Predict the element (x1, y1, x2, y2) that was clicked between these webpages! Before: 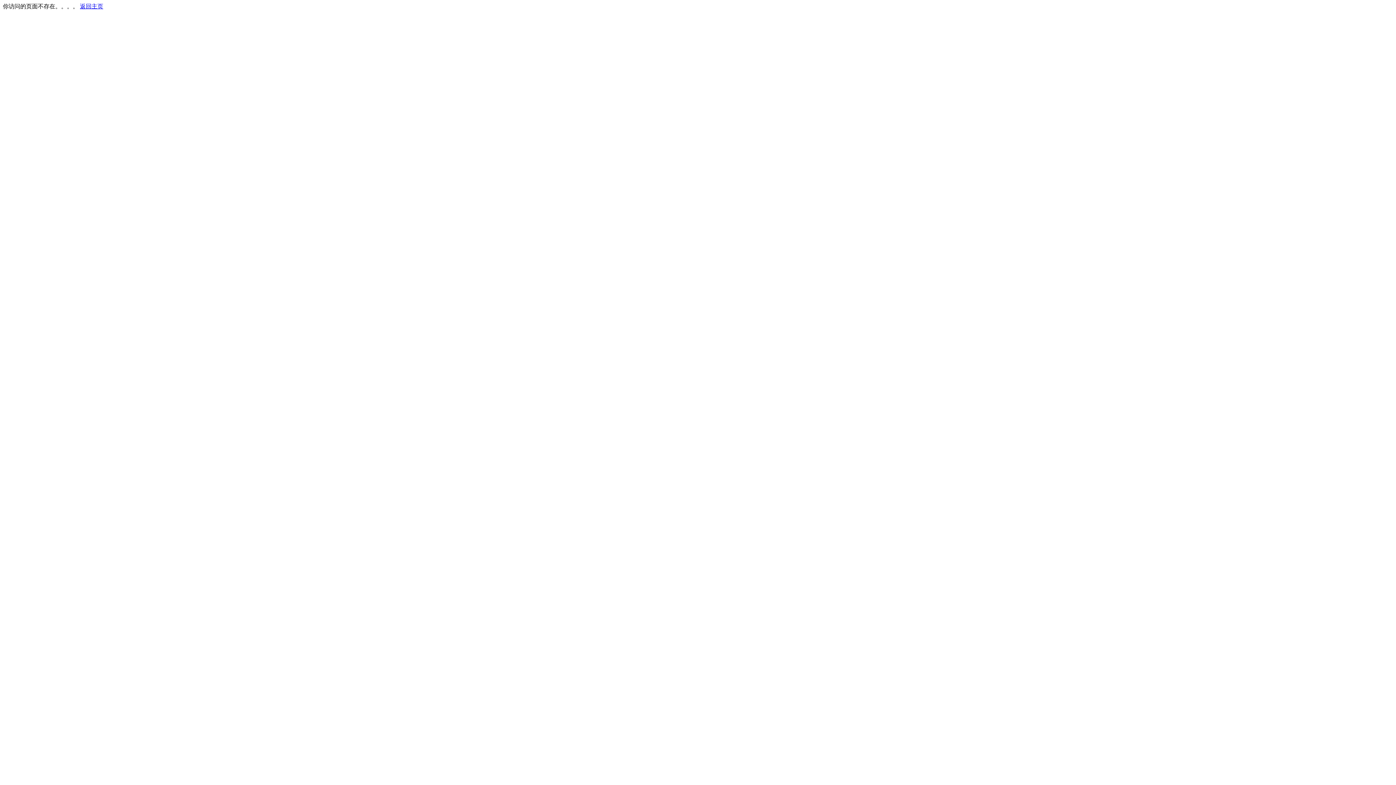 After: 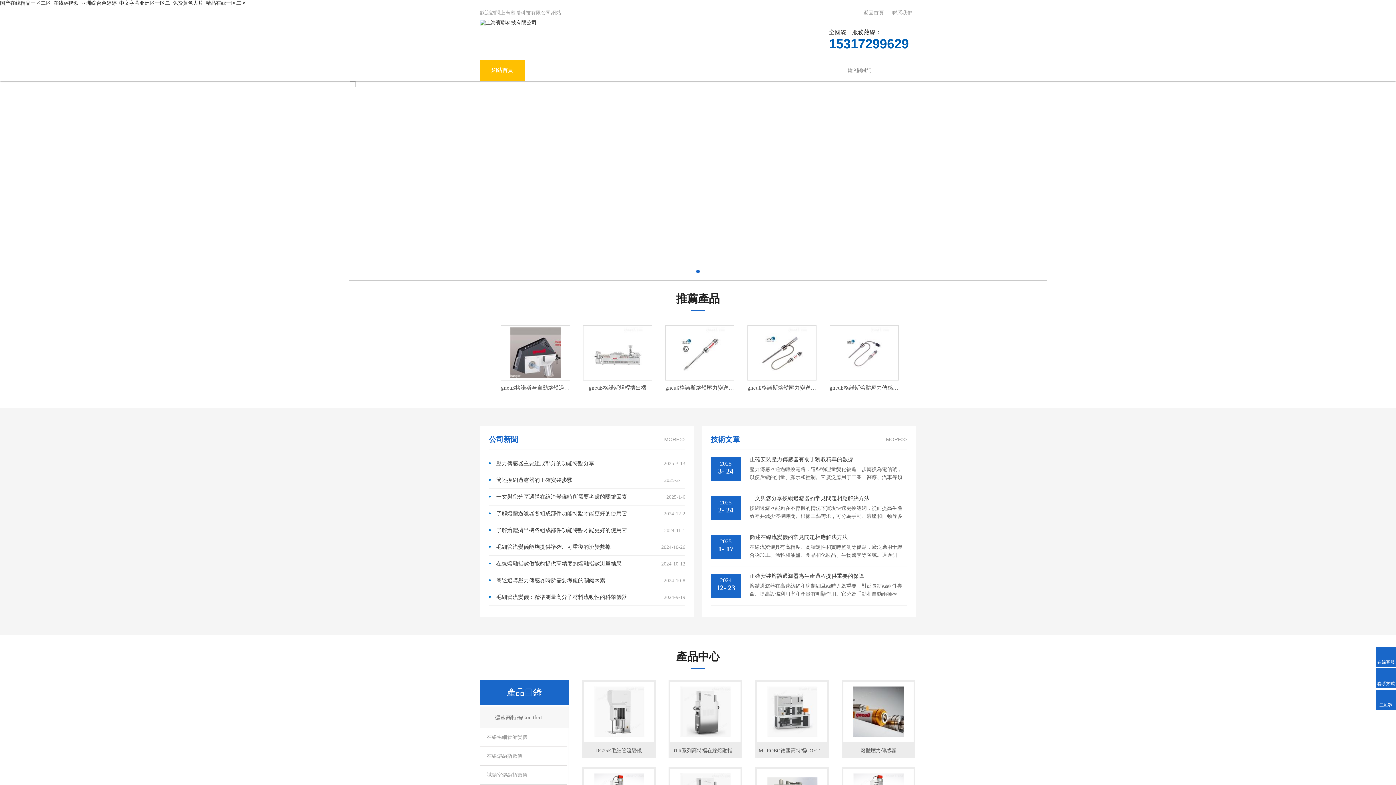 Action: label: 返回主页 bbox: (80, 3, 103, 9)